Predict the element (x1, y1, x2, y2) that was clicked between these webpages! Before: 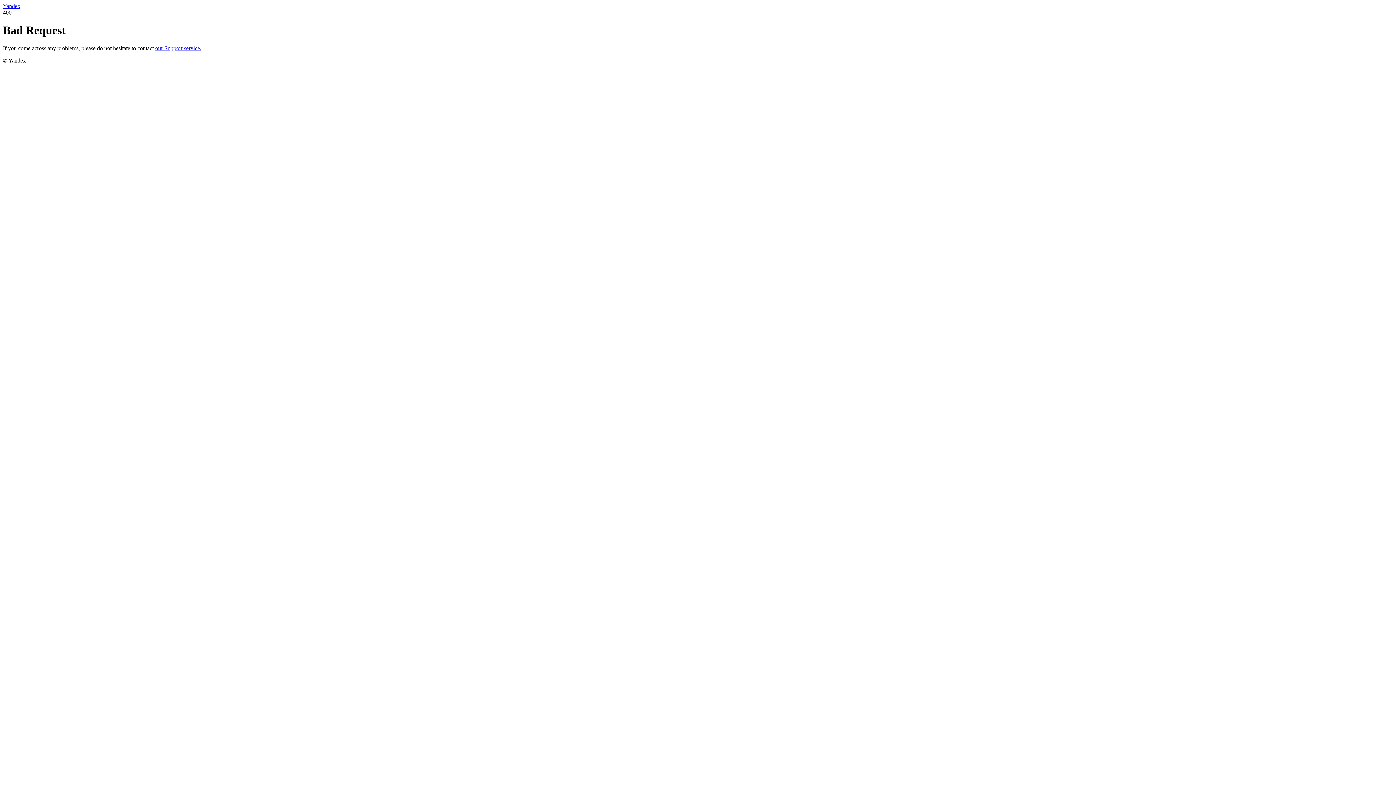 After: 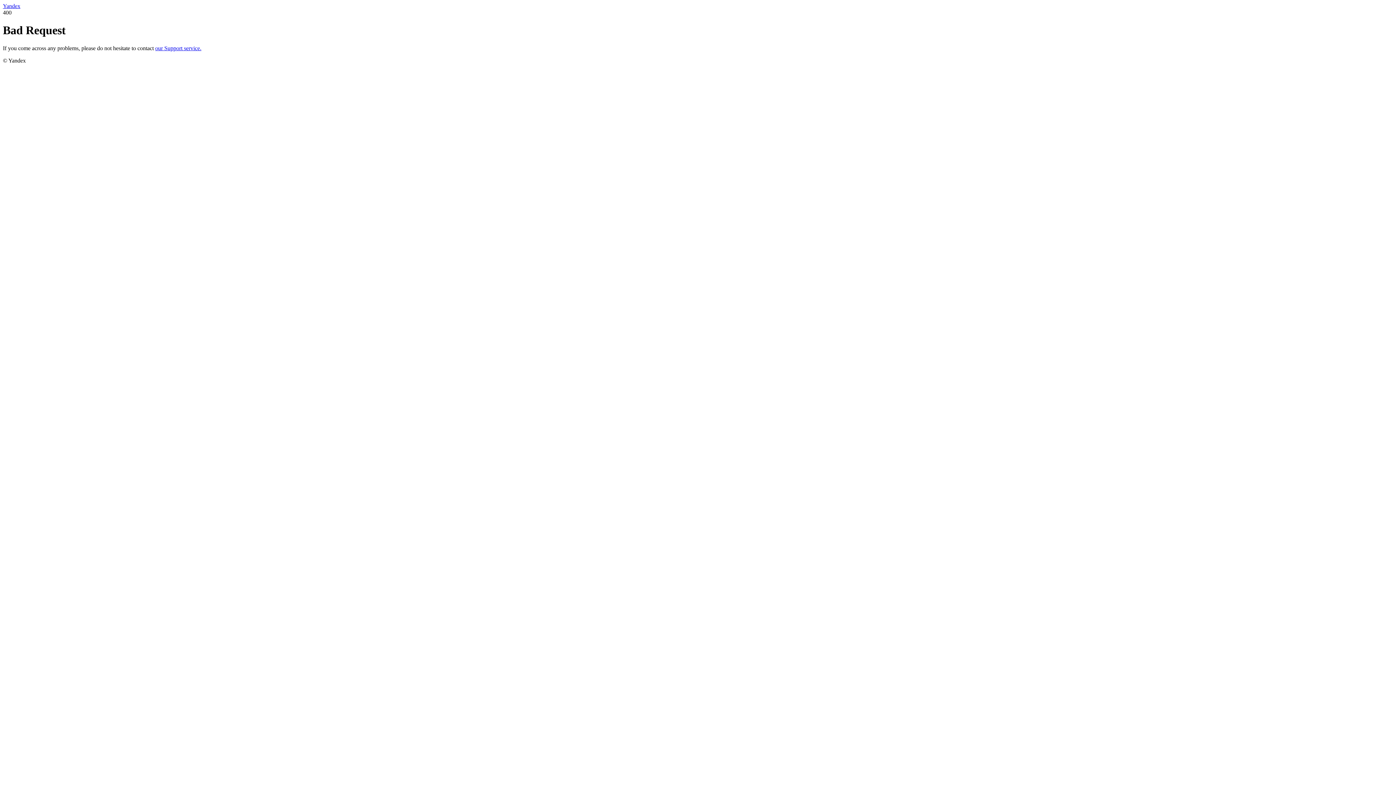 Action: bbox: (155, 45, 201, 51) label: our Support service.